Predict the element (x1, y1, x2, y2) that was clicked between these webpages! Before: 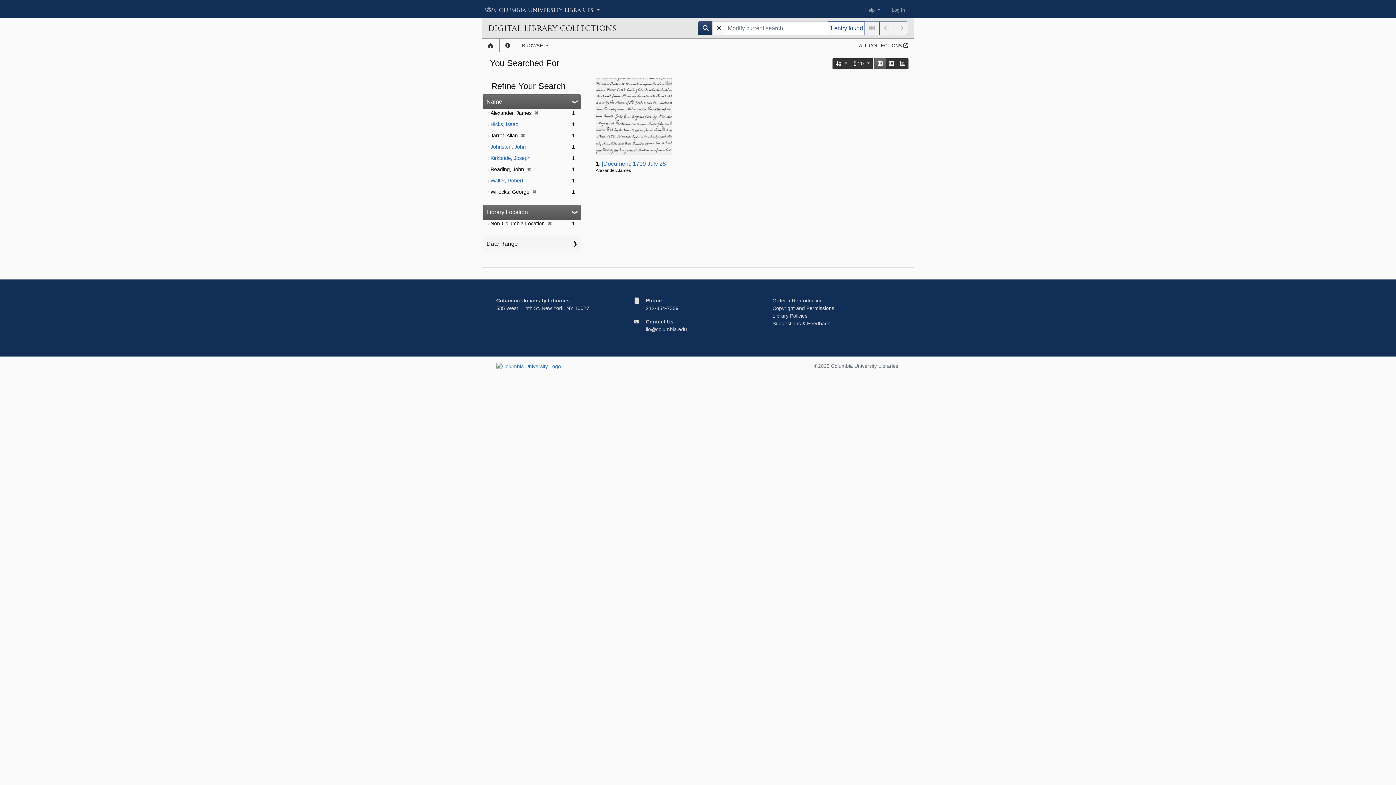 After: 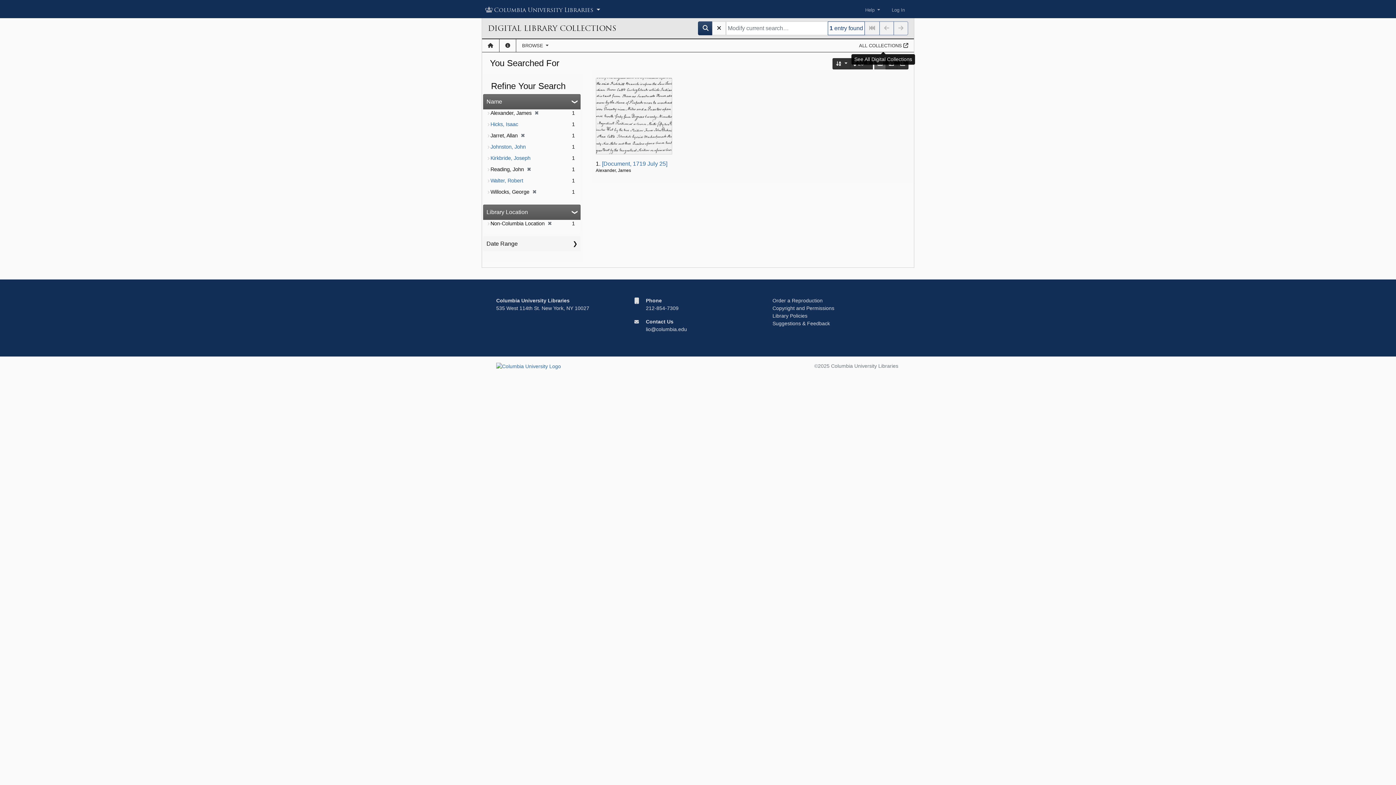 Action: bbox: (853, 39, 914, 52) label: ALL COLLECTIONS 